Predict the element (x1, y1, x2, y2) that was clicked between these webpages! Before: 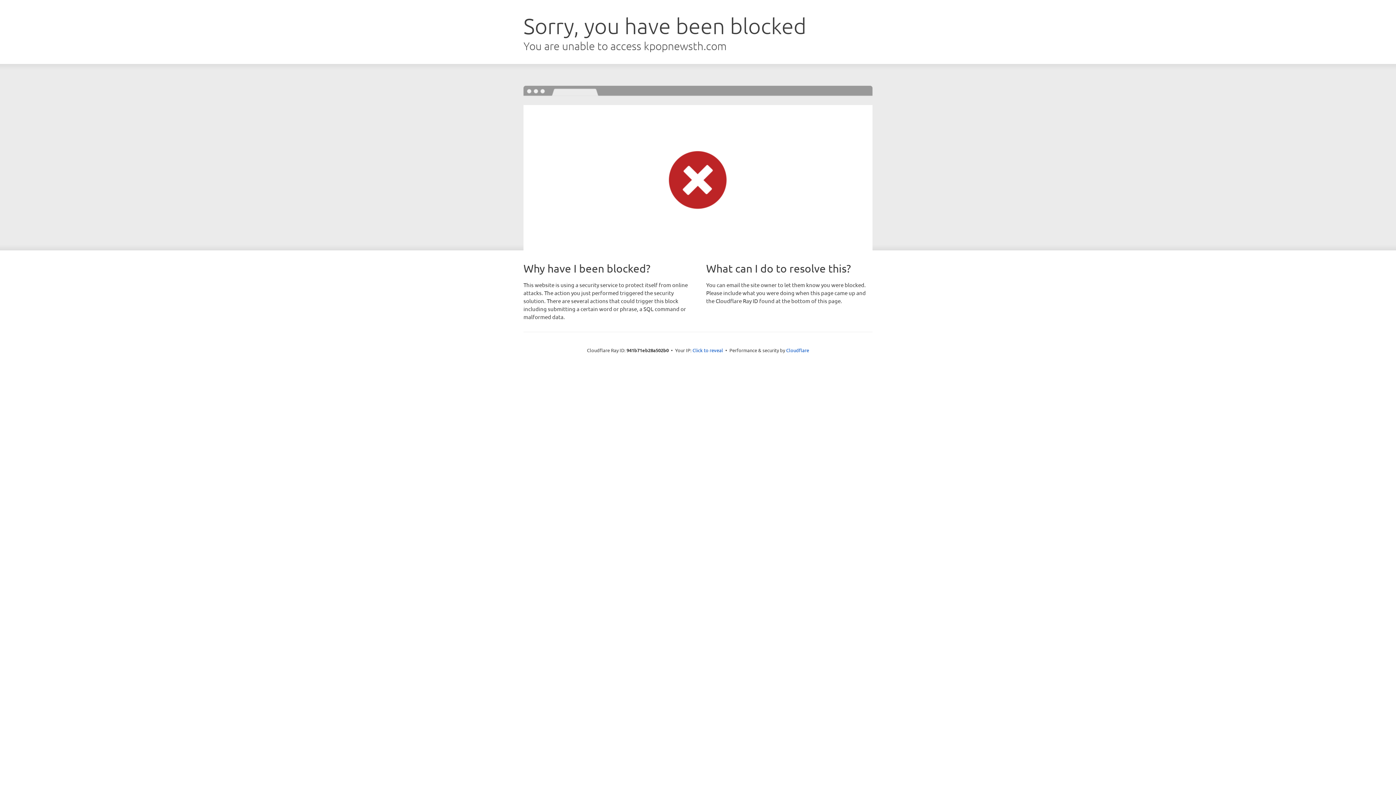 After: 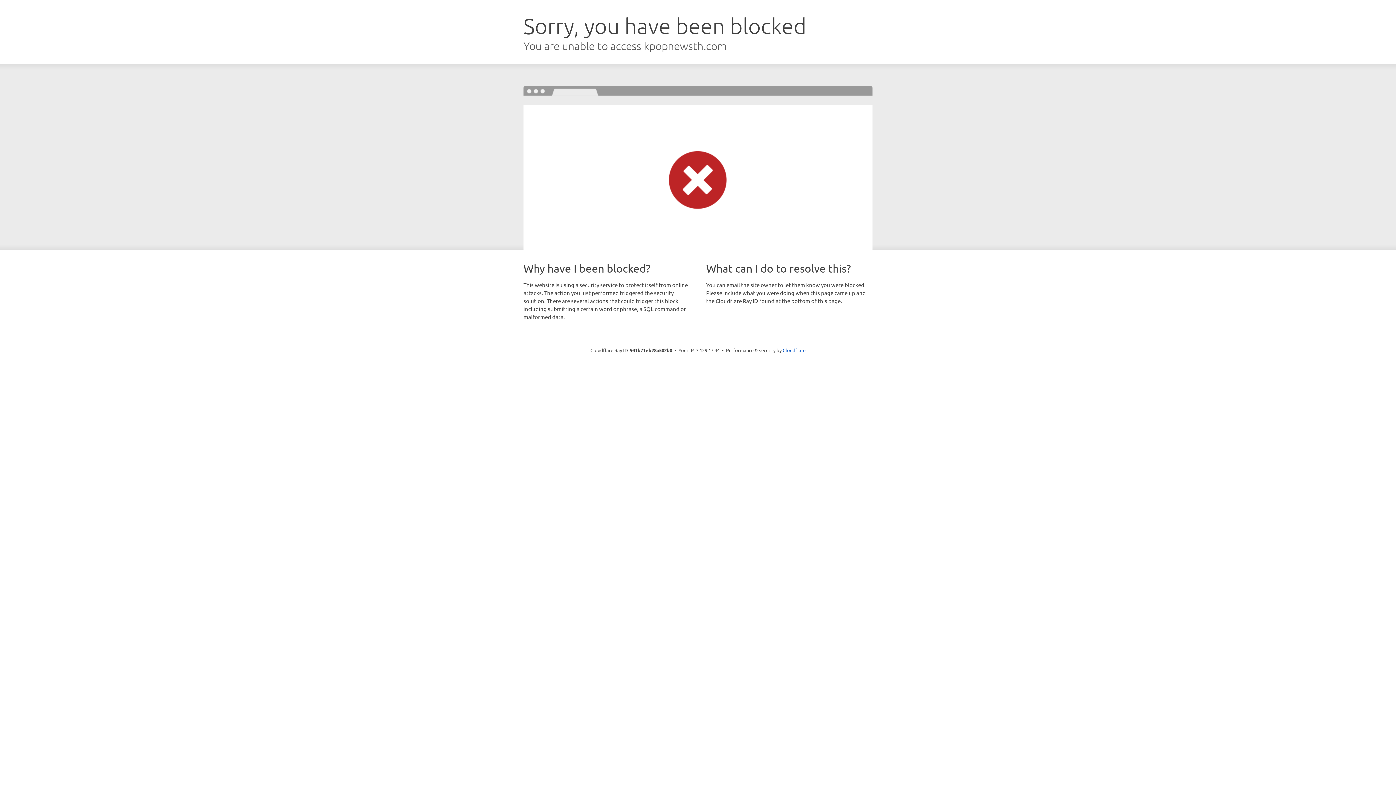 Action: bbox: (692, 346, 723, 353) label: Click to reveal